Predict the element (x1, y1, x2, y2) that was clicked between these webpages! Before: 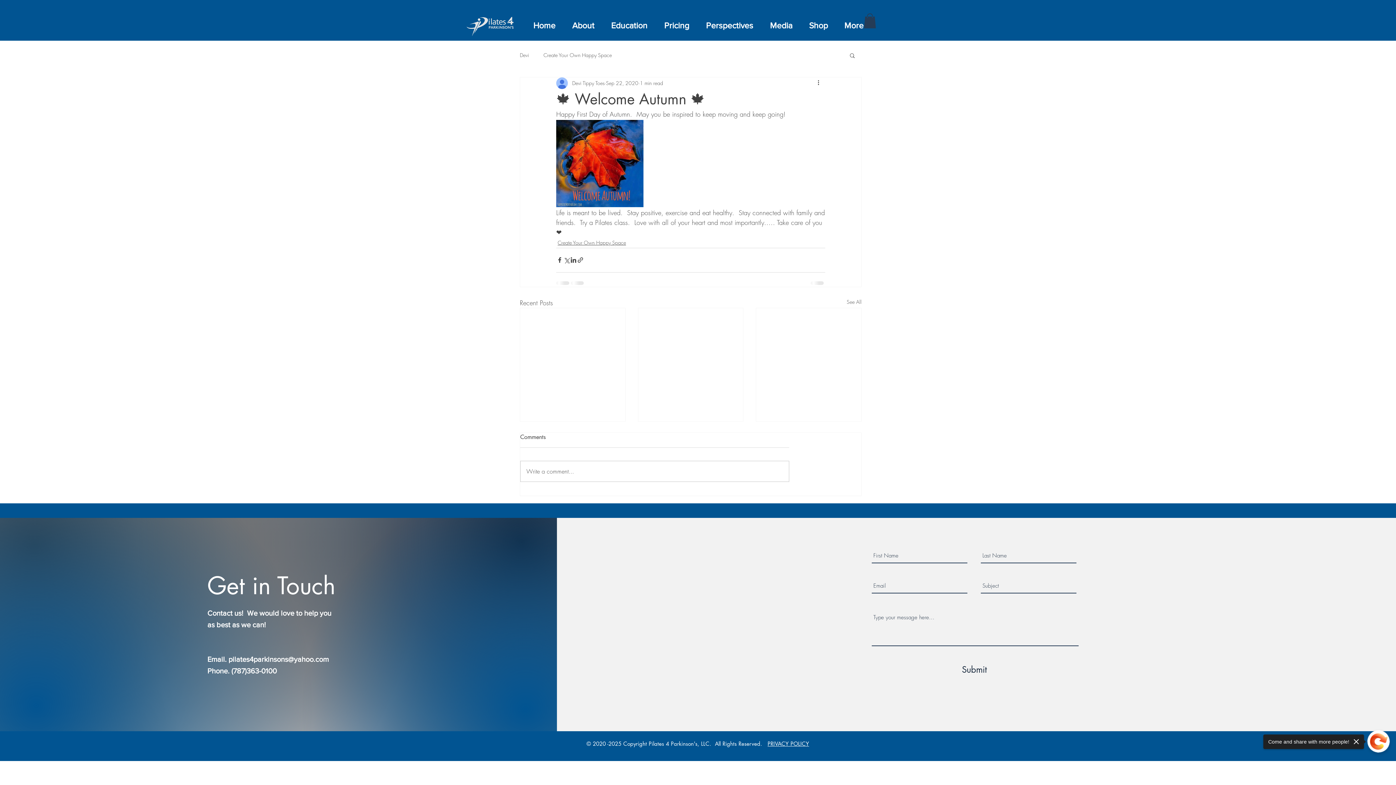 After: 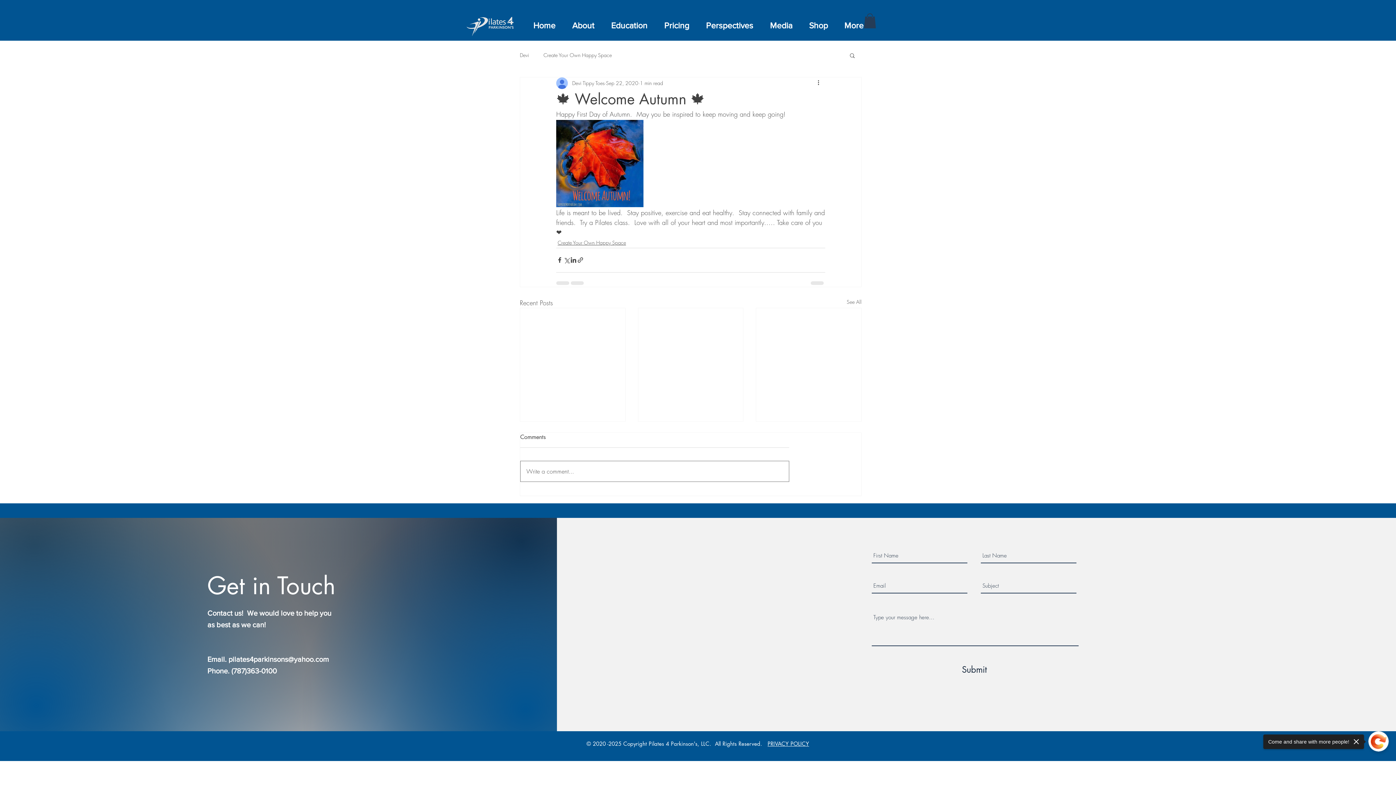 Action: label: Write a comment... bbox: (520, 461, 789, 481)